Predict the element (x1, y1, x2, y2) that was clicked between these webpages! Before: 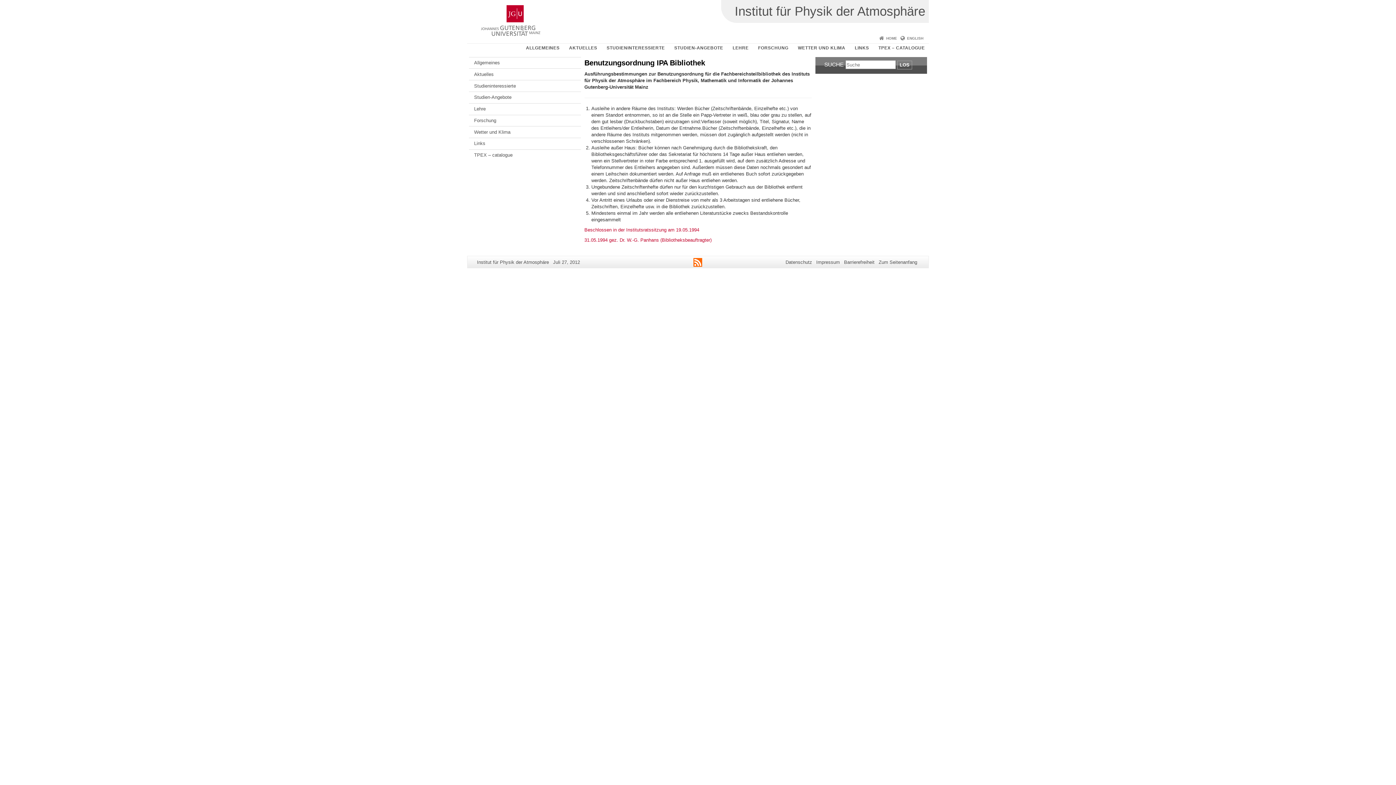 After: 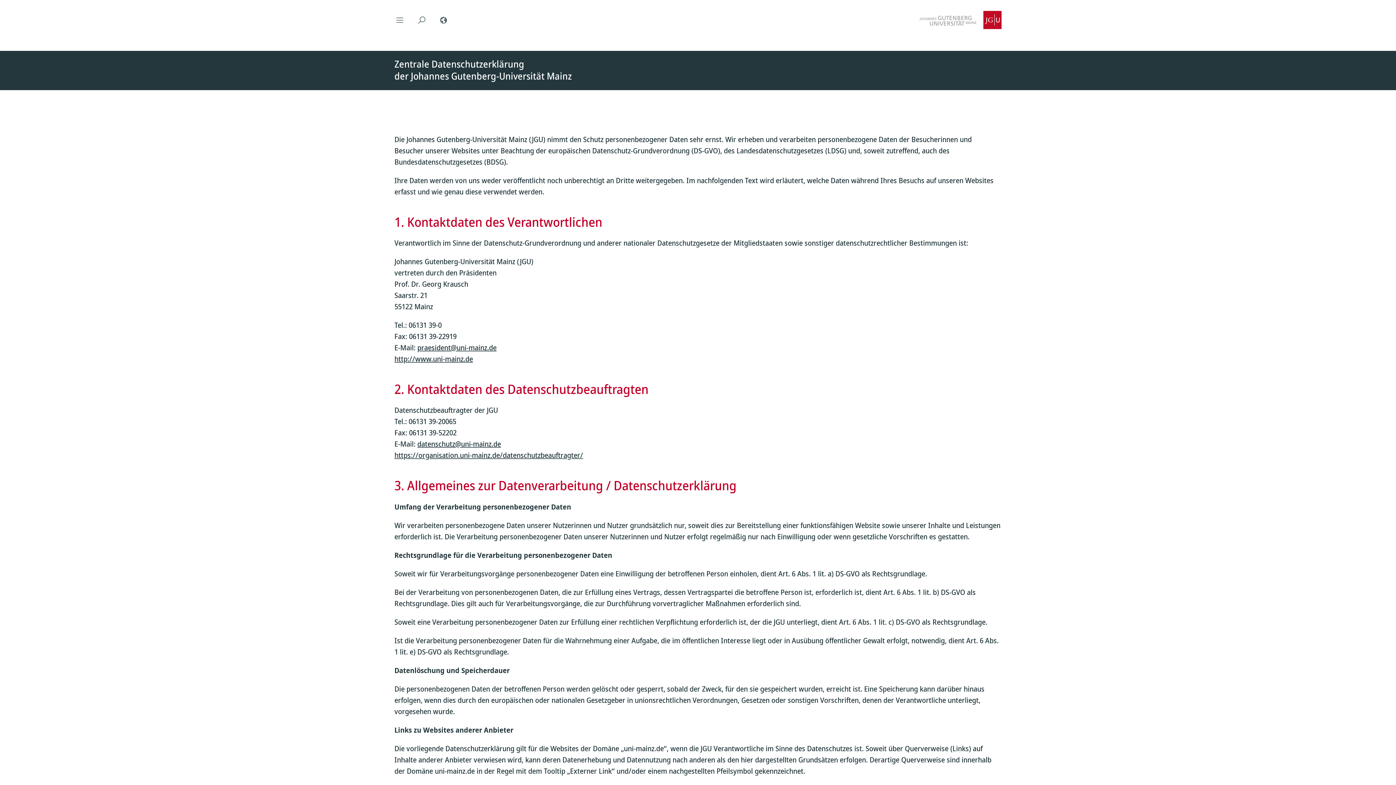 Action: bbox: (785, 259, 812, 264) label: Datenschutz